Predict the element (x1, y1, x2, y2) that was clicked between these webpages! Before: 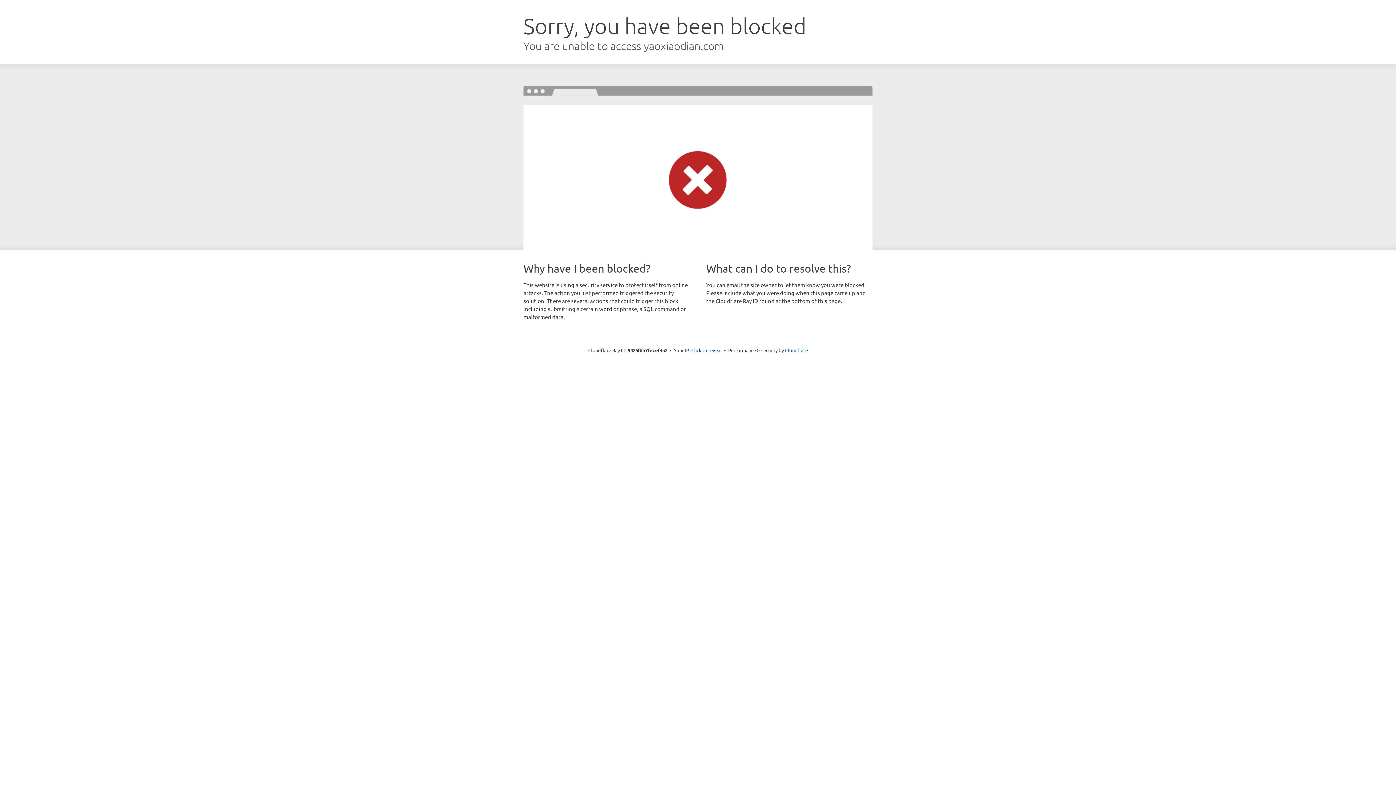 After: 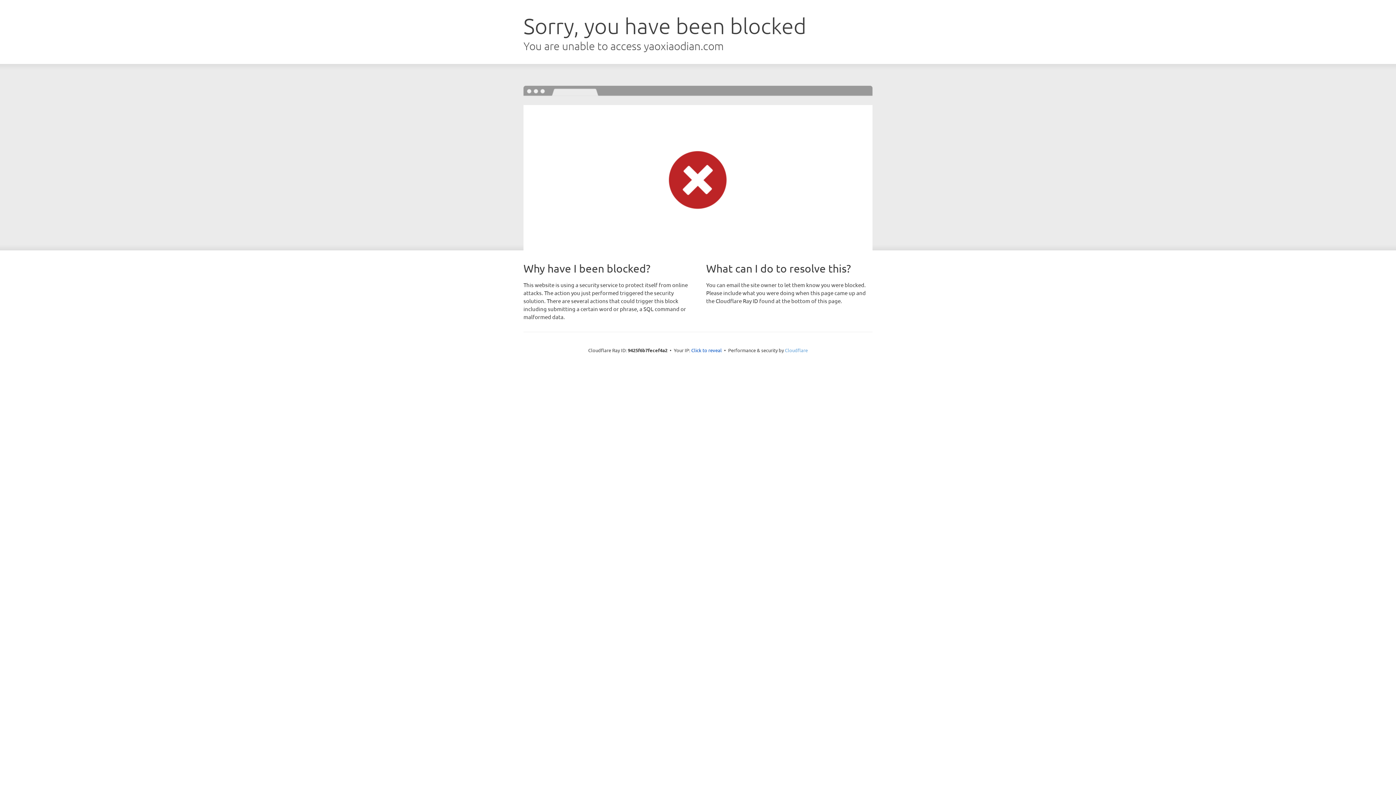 Action: label: Cloudflare bbox: (785, 347, 808, 353)